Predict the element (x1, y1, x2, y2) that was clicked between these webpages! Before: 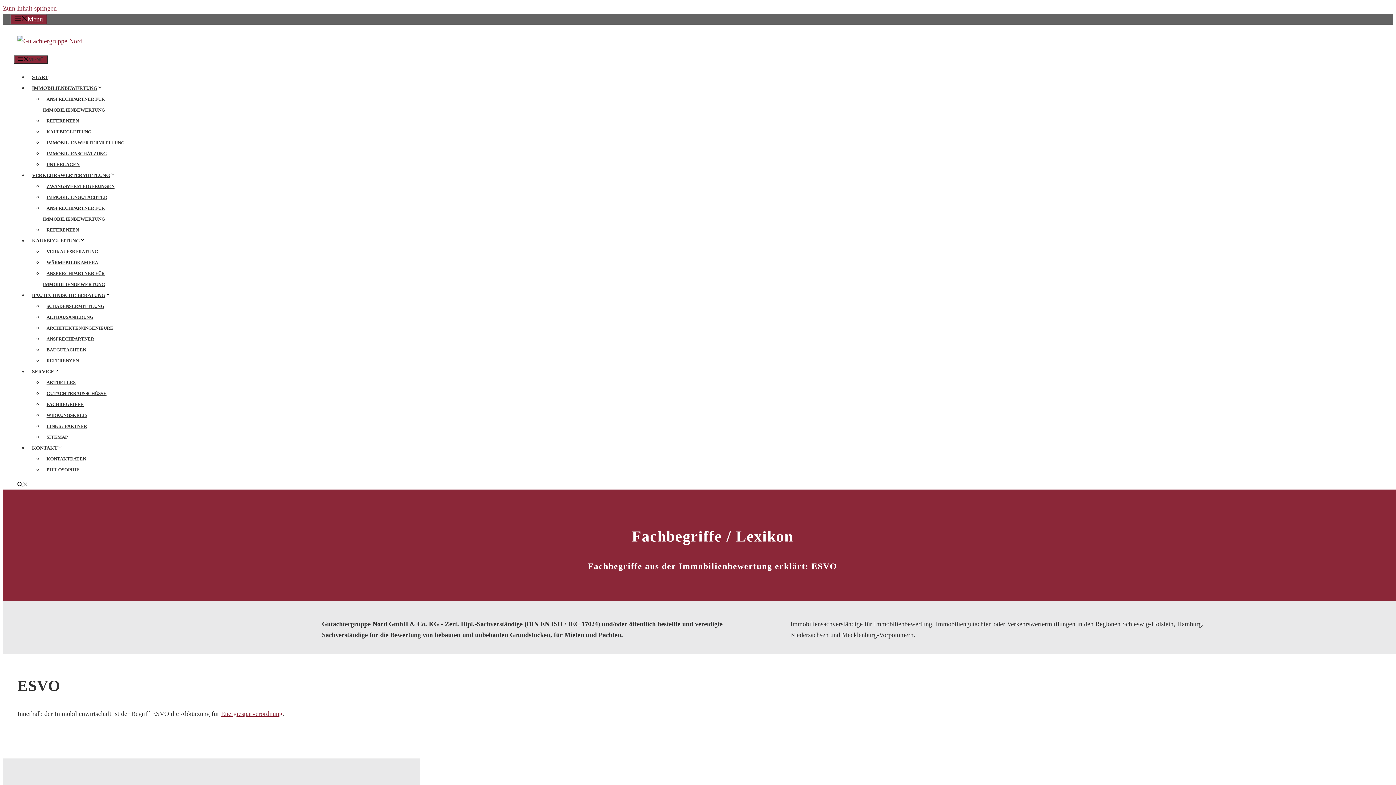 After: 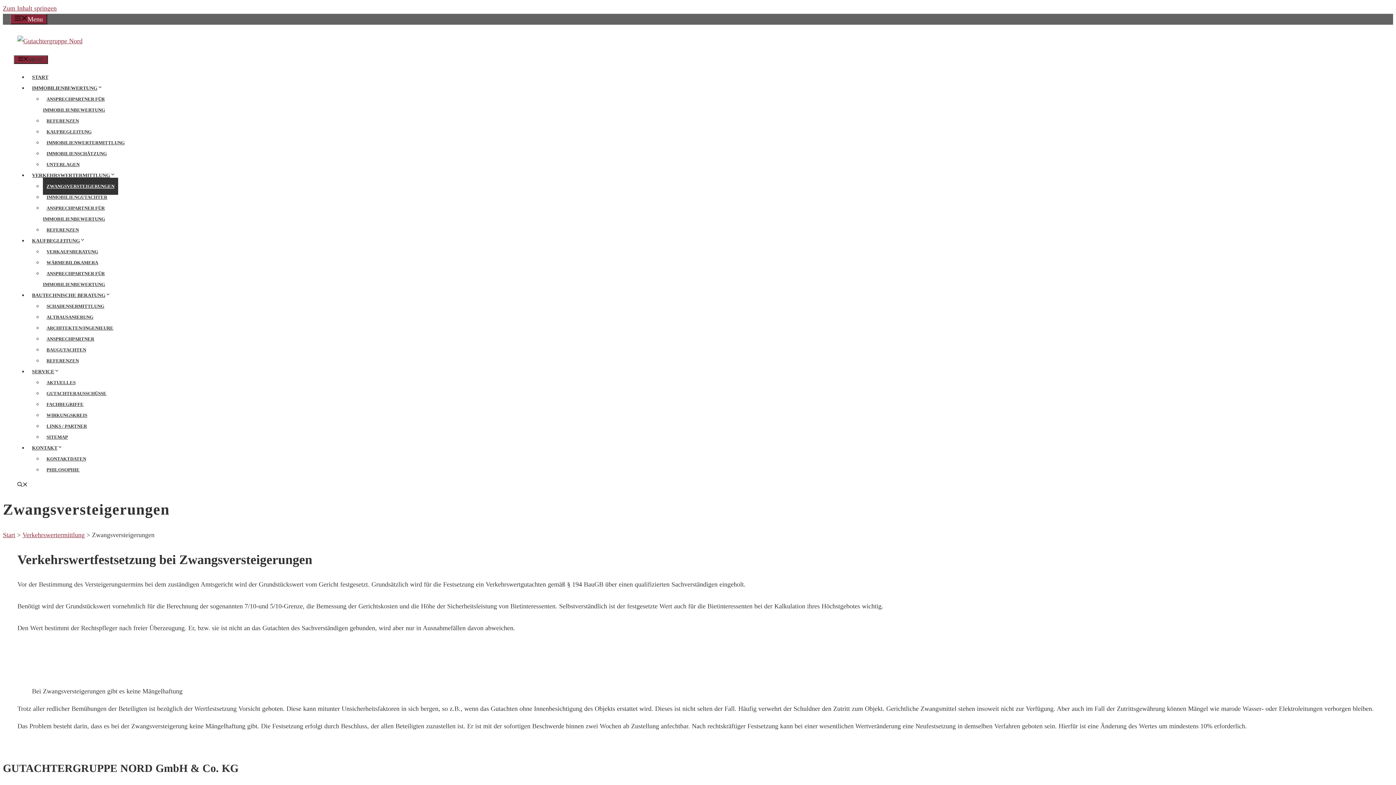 Action: bbox: (42, 177, 118, 194) label: ZWANGSVERSTEIGERUNGEN